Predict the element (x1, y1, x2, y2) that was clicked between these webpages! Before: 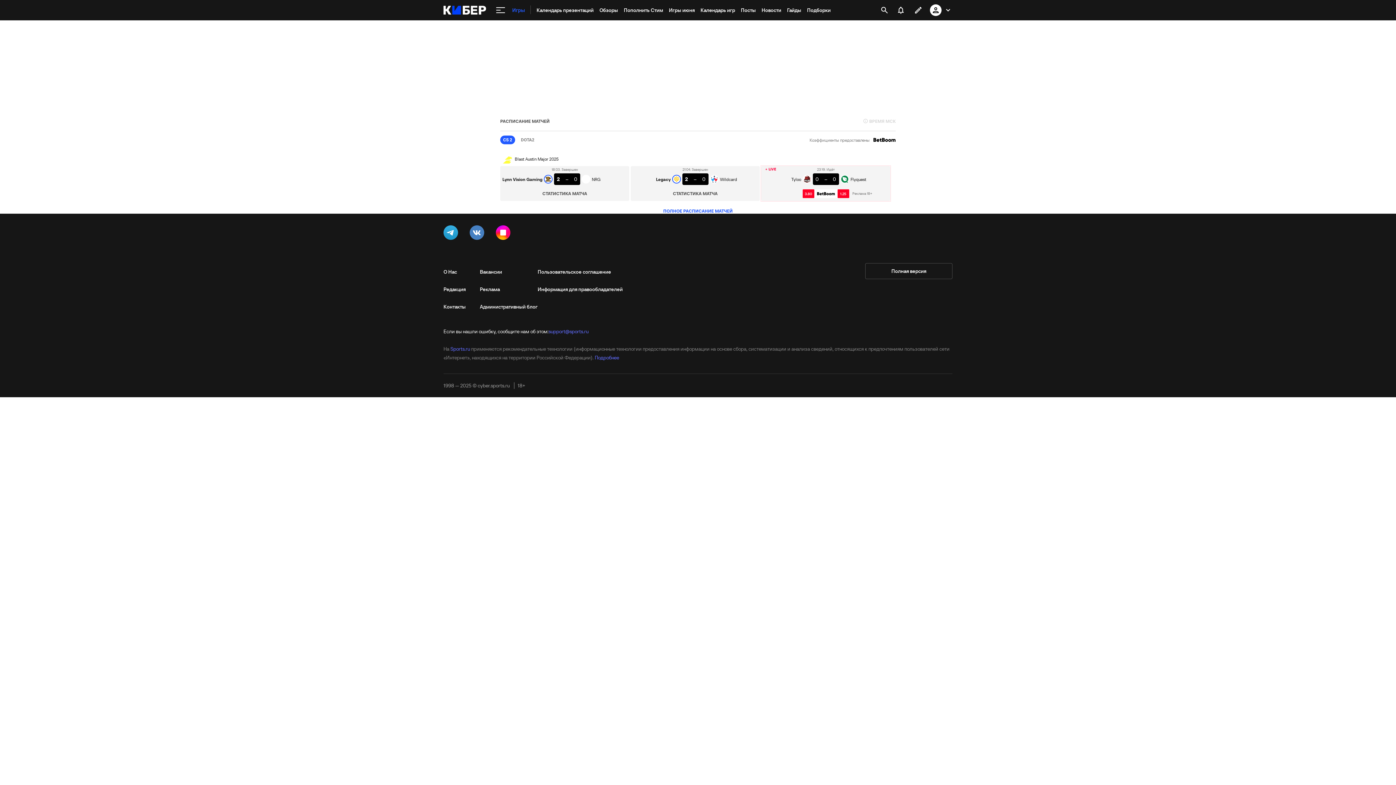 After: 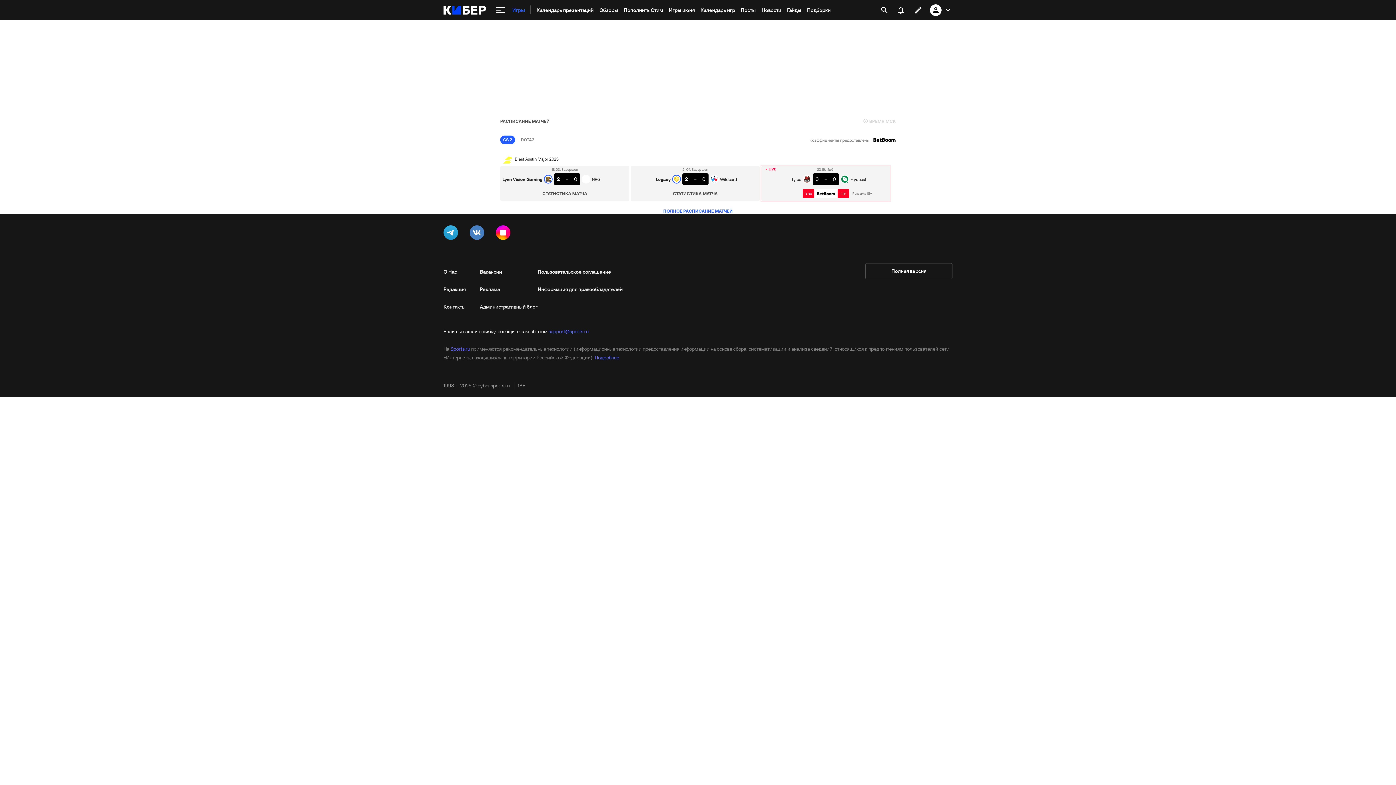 Action: bbox: (909, 1, 927, 18)